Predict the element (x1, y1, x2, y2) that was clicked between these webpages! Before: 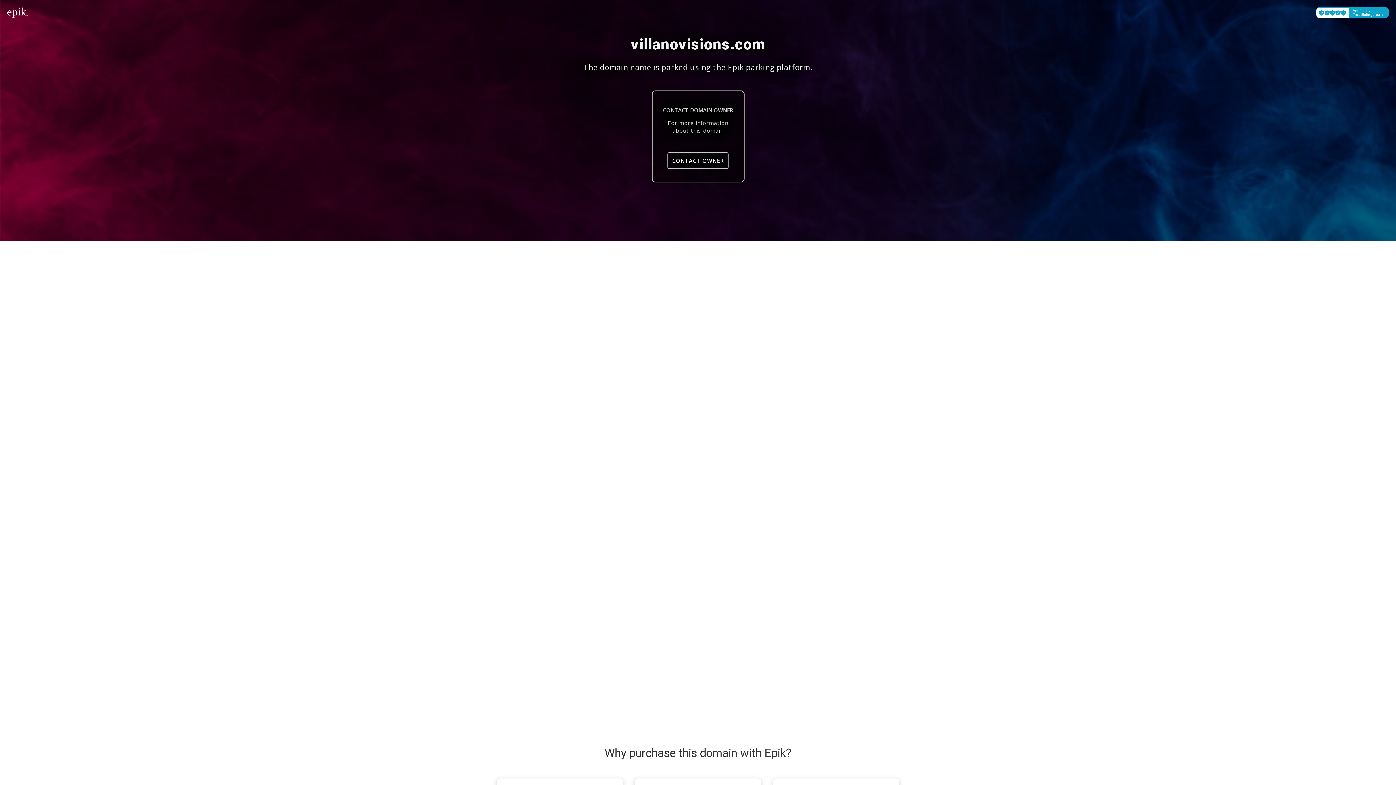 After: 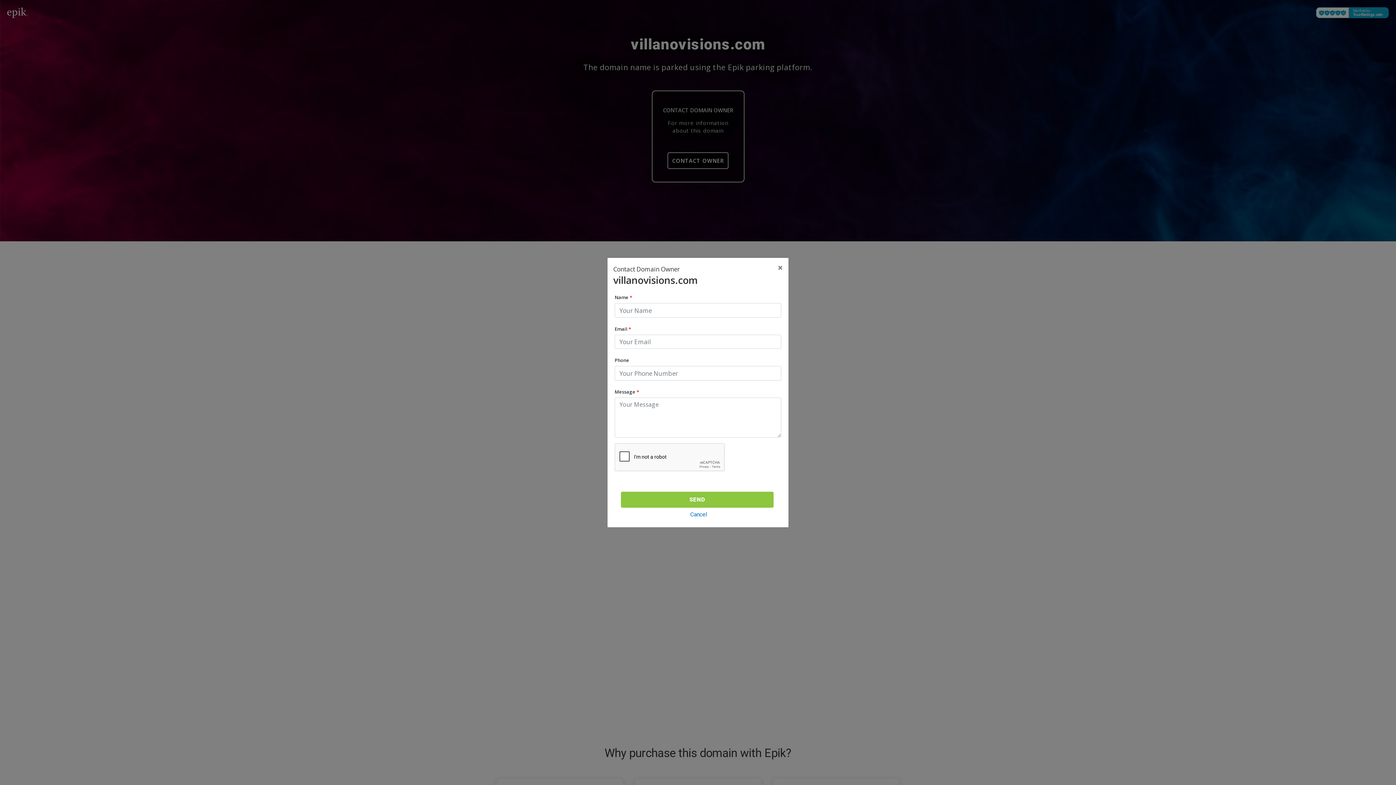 Action: label: CONTACT OWNER bbox: (667, 152, 728, 169)